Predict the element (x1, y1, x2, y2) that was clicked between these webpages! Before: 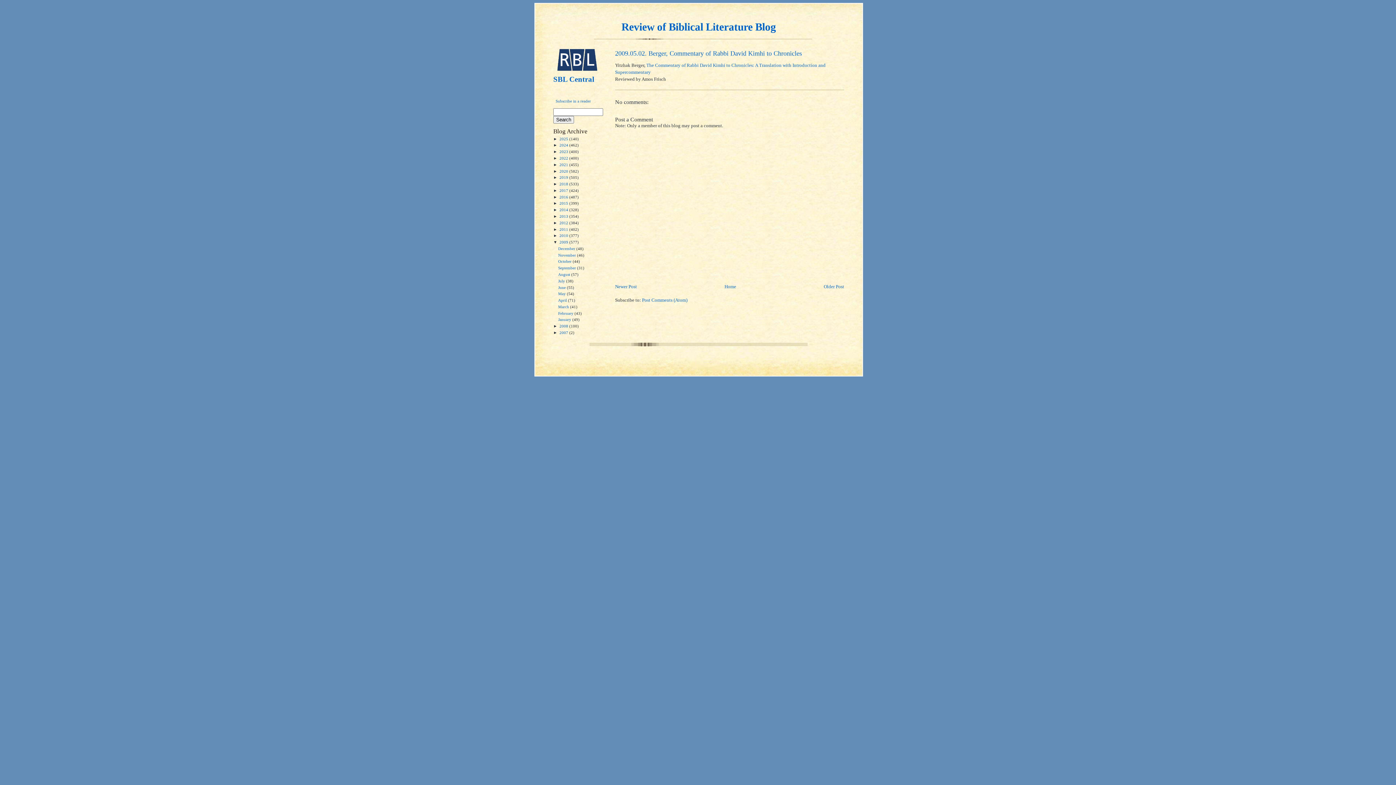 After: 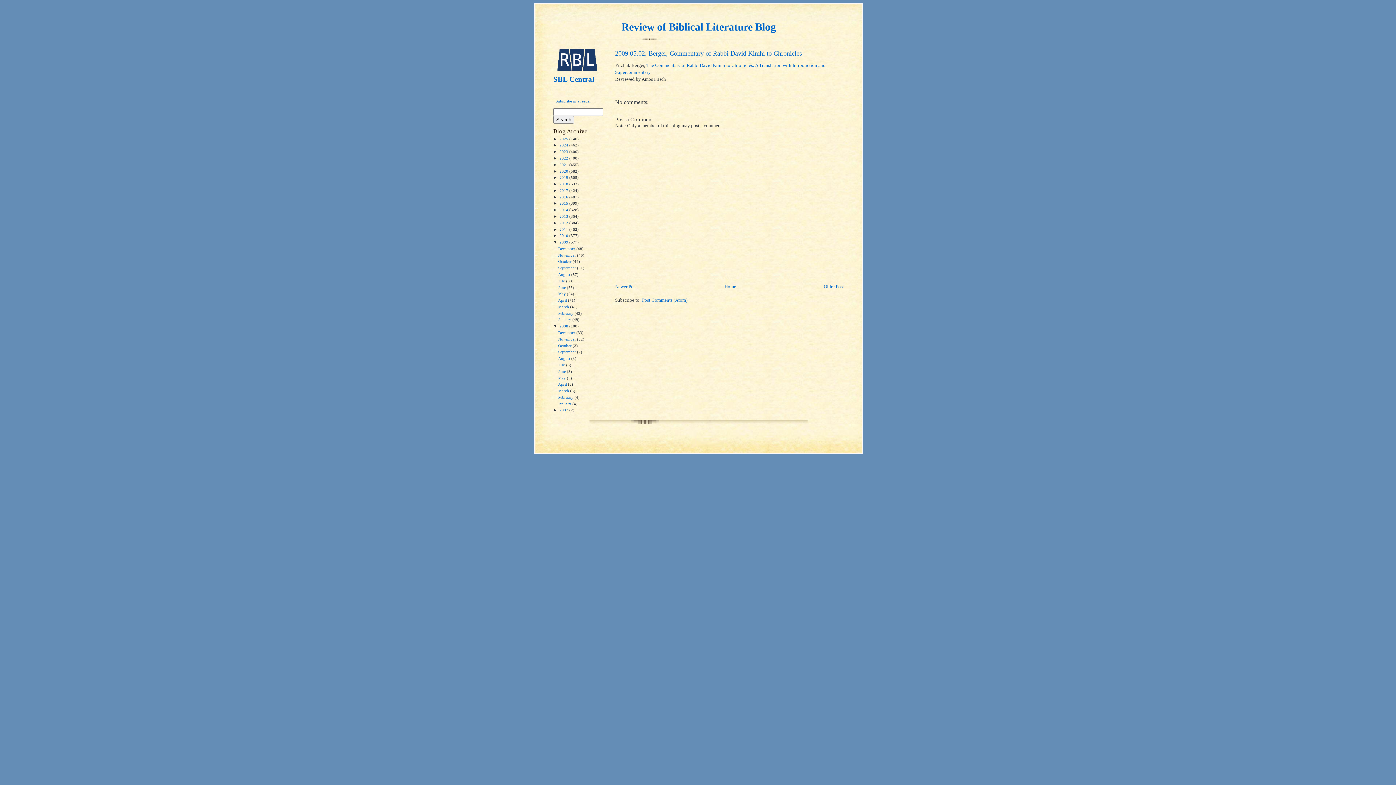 Action: label: ►   bbox: (553, 324, 559, 328)